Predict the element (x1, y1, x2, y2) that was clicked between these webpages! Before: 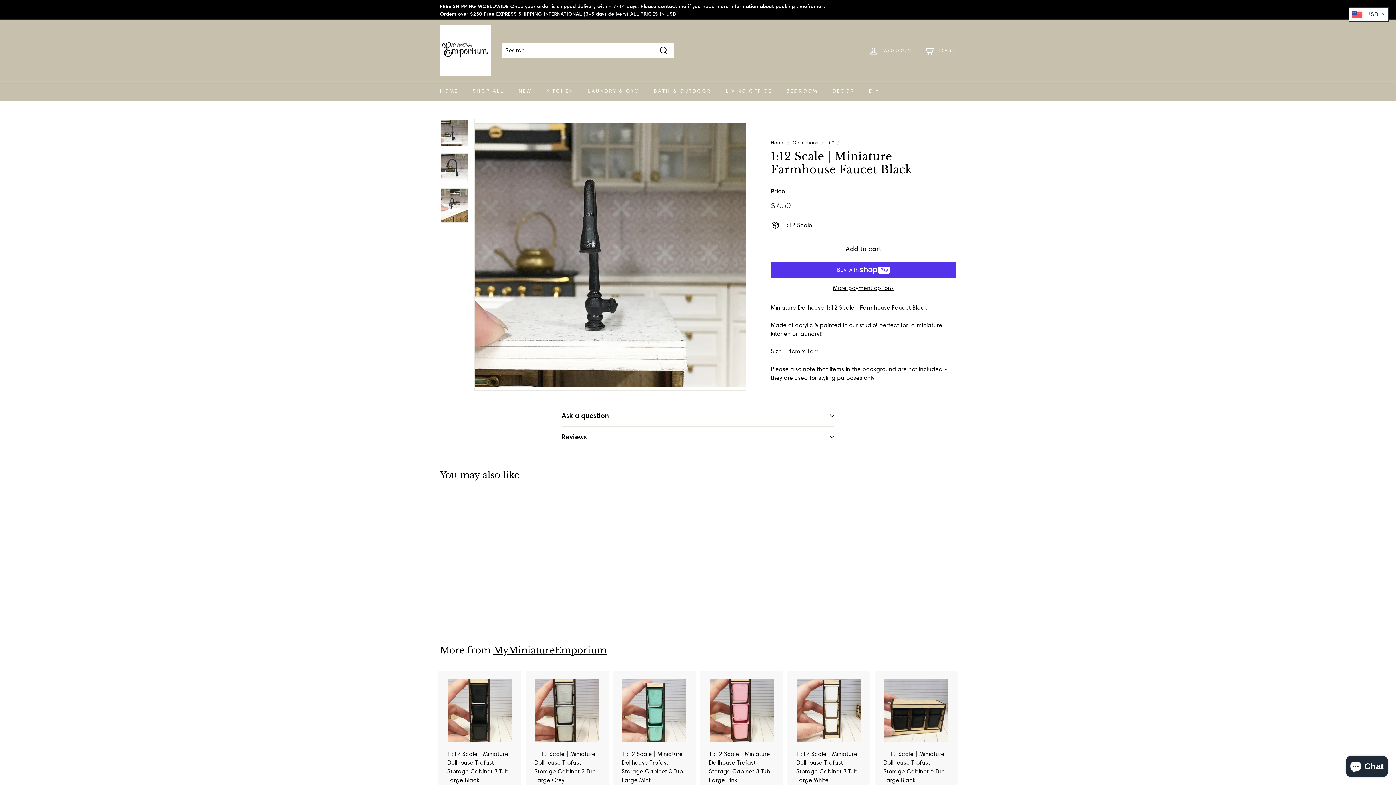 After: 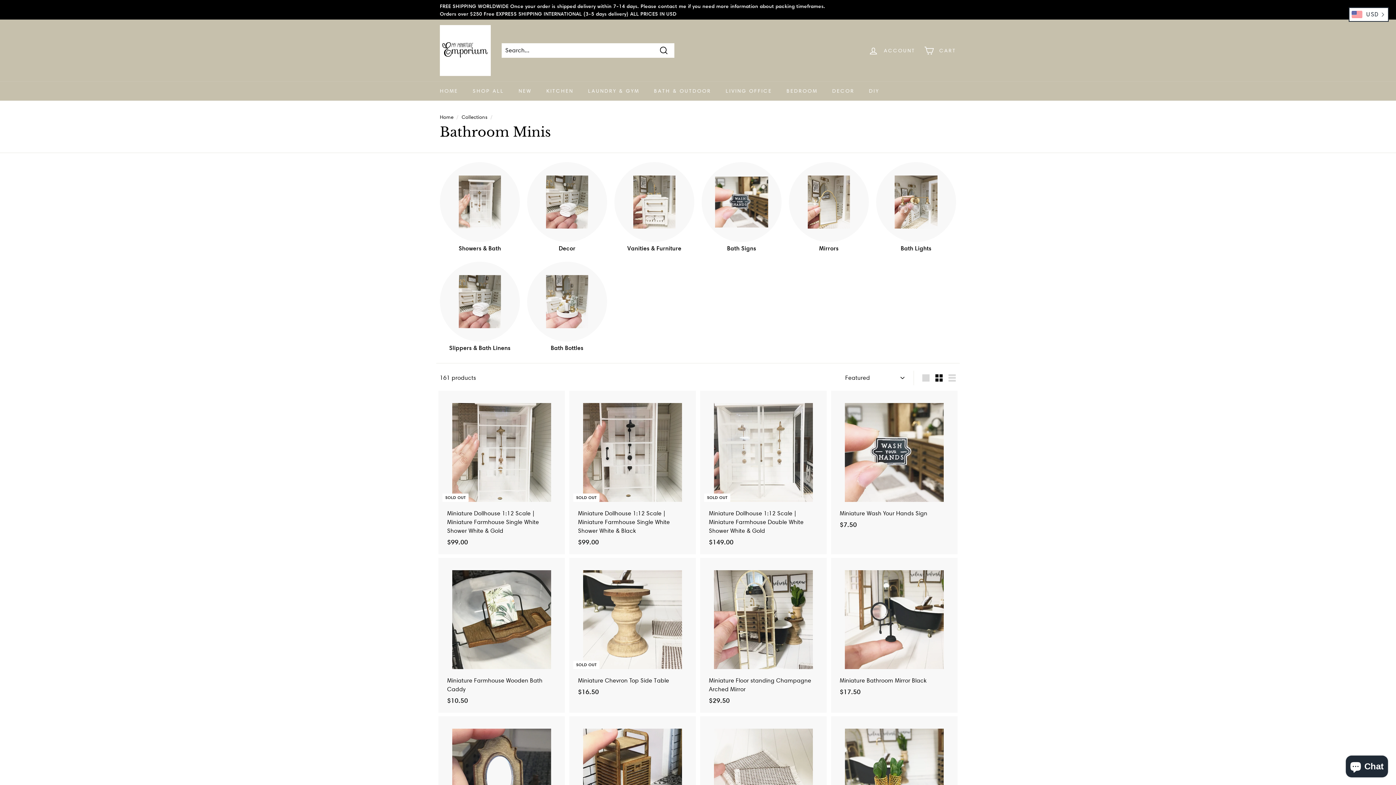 Action: label: BATH & OUTDOOR bbox: (646, 81, 718, 100)